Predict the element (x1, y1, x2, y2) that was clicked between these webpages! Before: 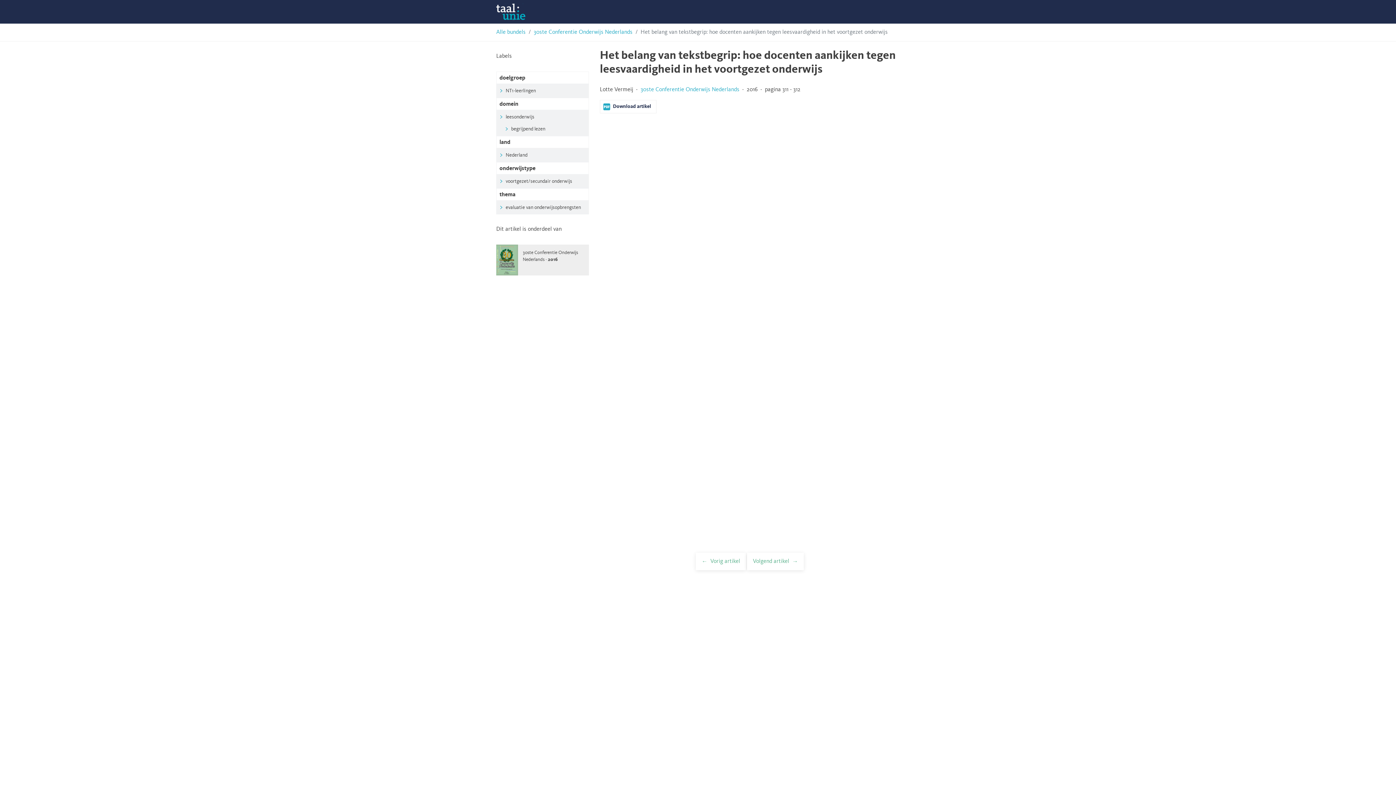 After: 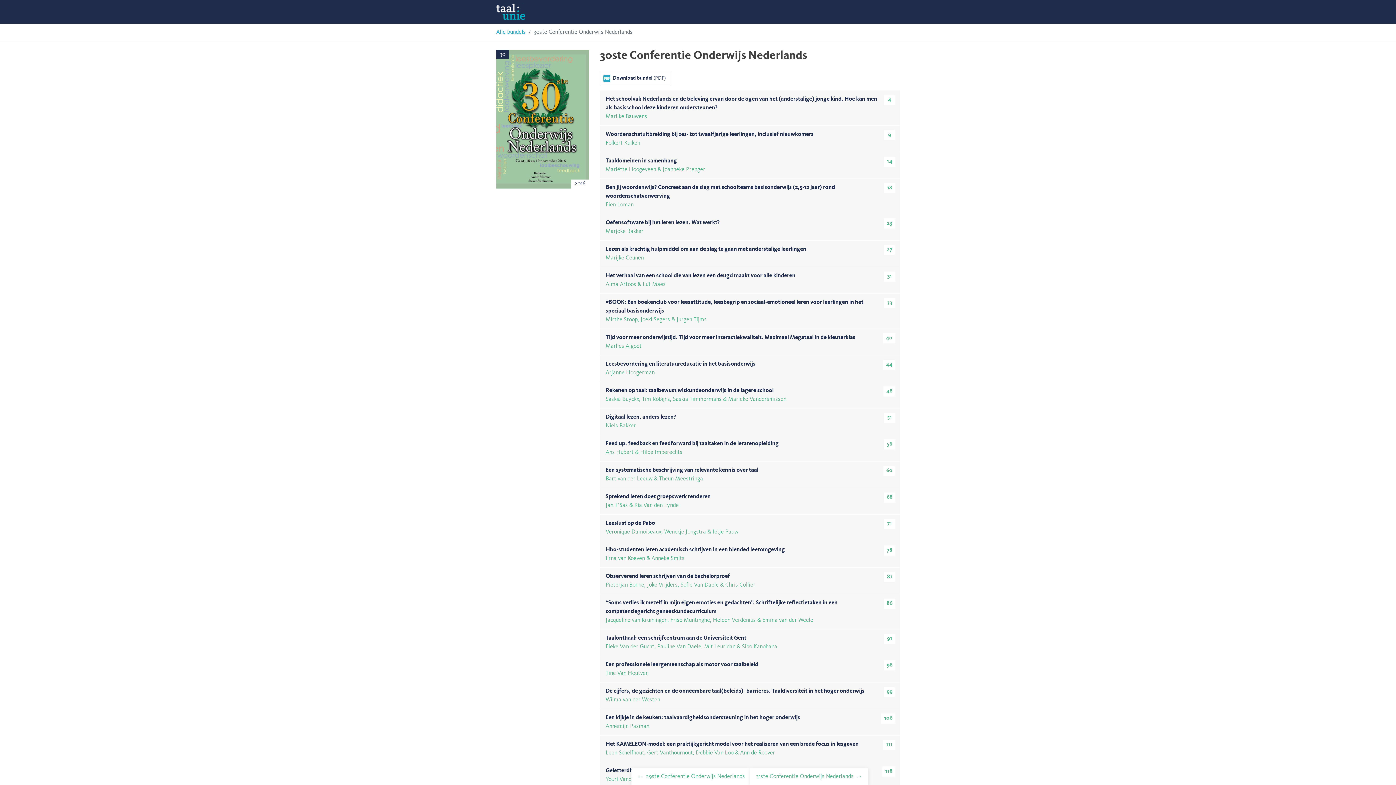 Action: bbox: (496, 244, 589, 275) label: 30ste Conferentie Onderwijs Nederlands · 2016